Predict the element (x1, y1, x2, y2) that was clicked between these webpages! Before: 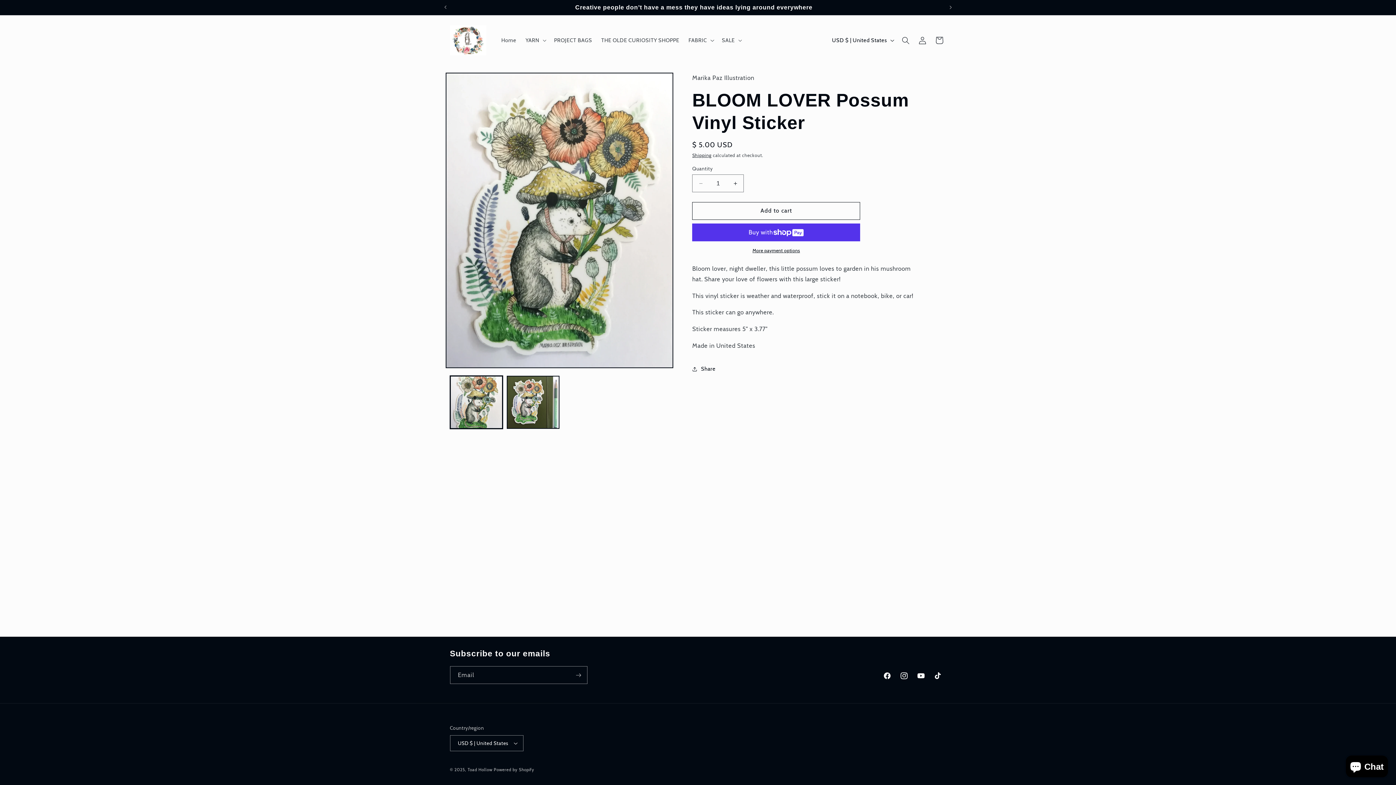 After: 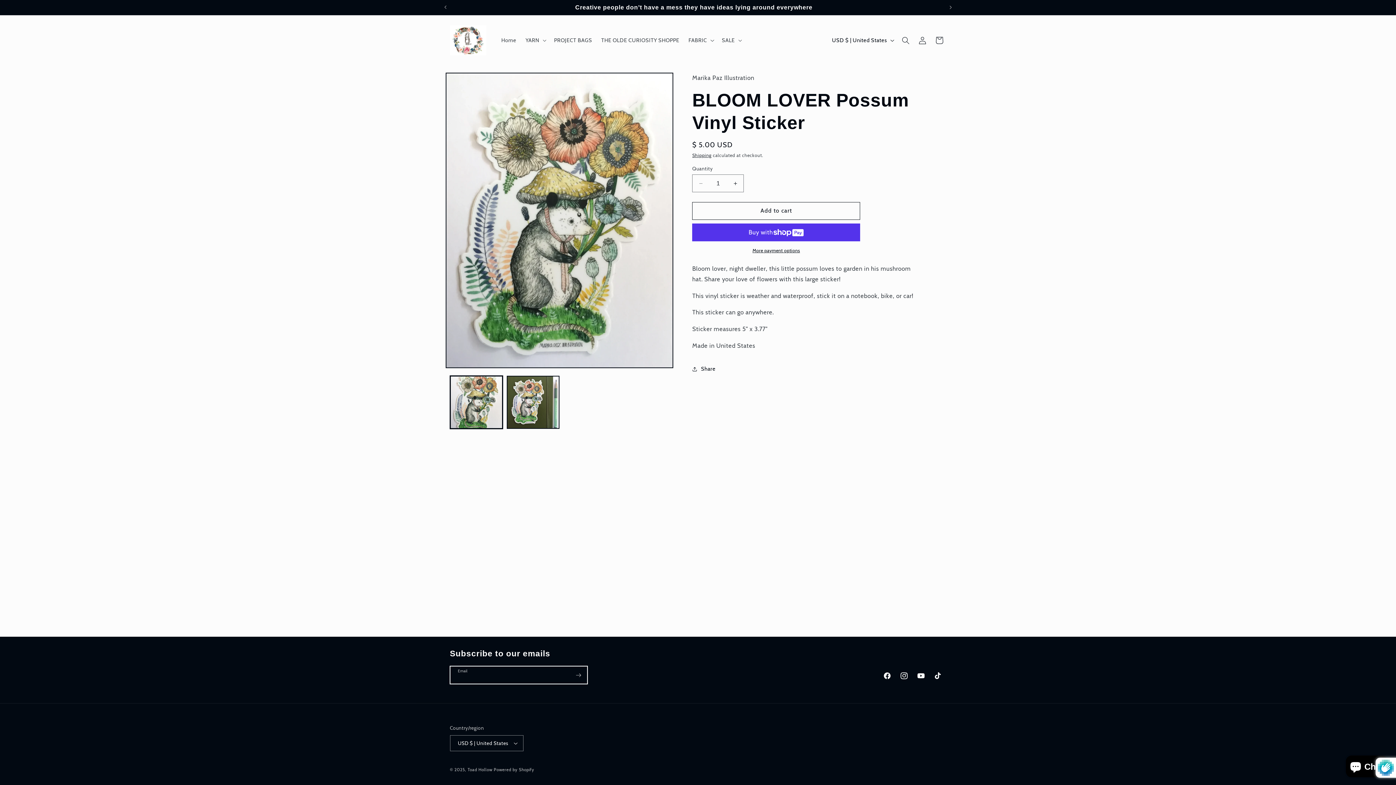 Action: label: Subscribe bbox: (570, 666, 587, 684)